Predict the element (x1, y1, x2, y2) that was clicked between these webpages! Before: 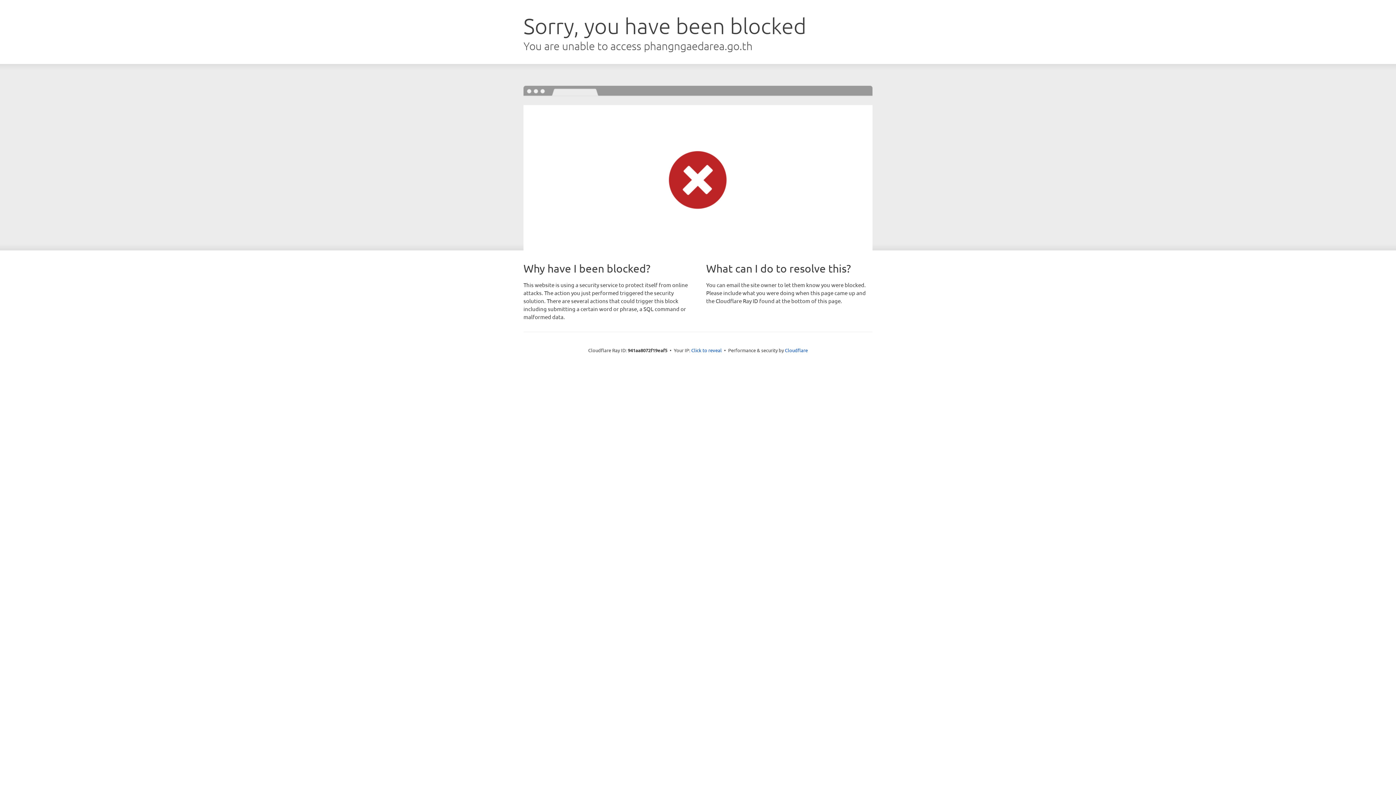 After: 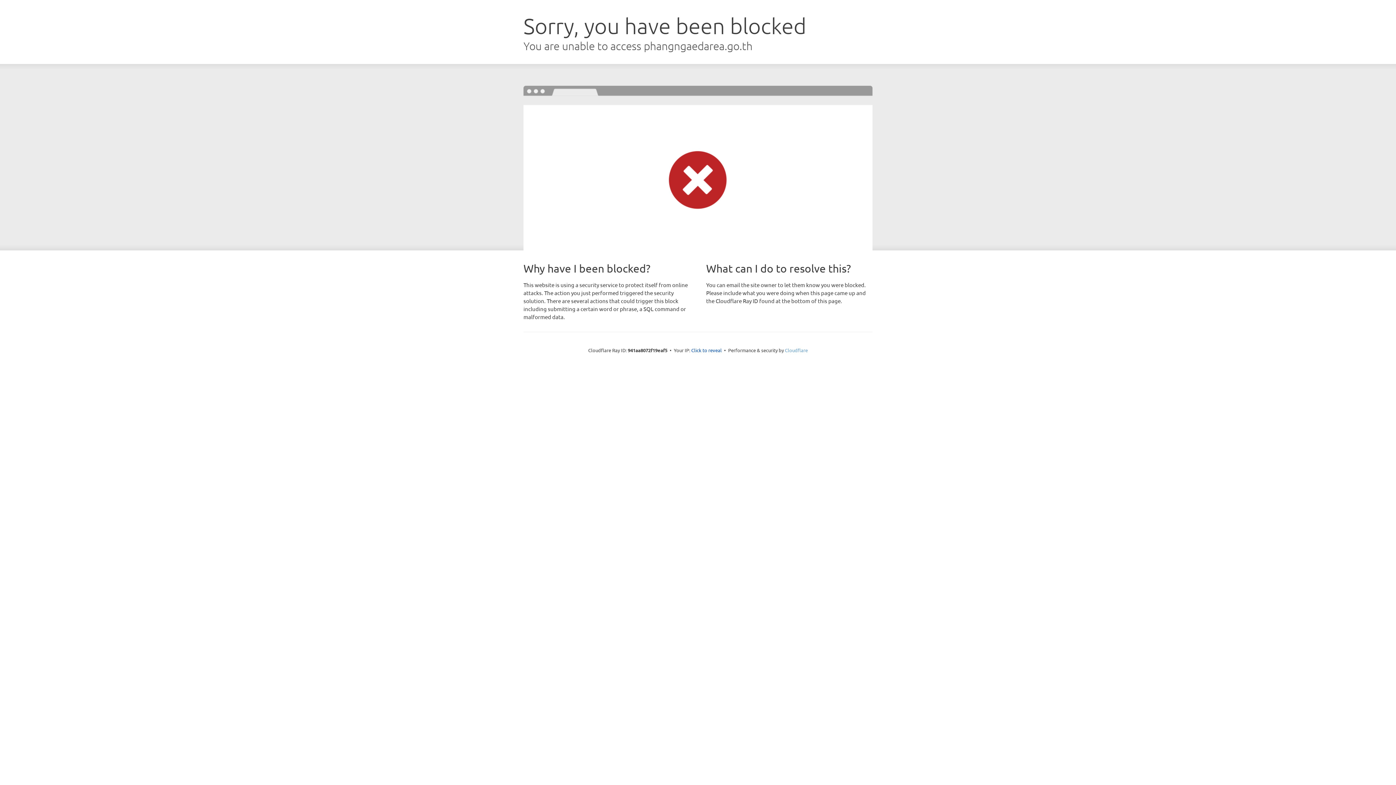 Action: bbox: (785, 347, 808, 353) label: Cloudflare